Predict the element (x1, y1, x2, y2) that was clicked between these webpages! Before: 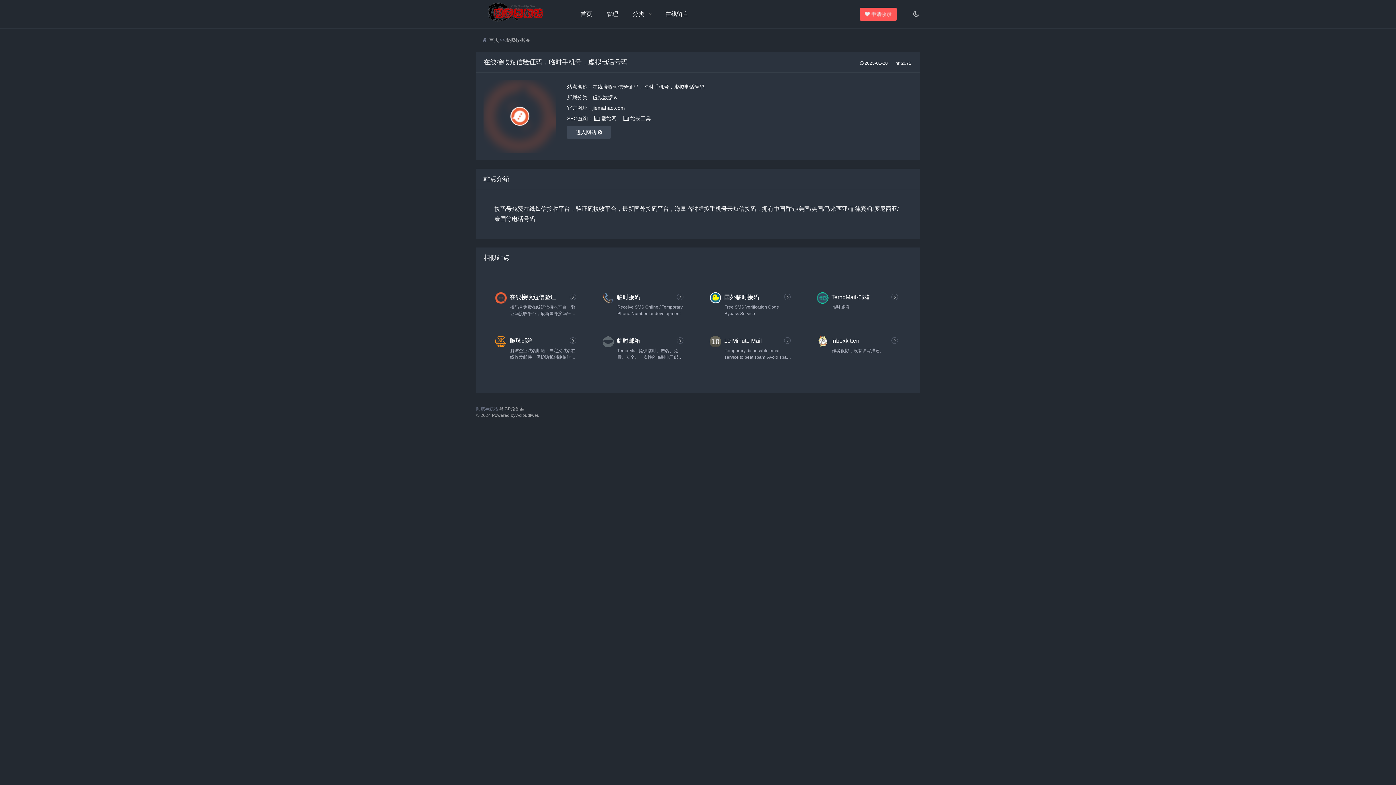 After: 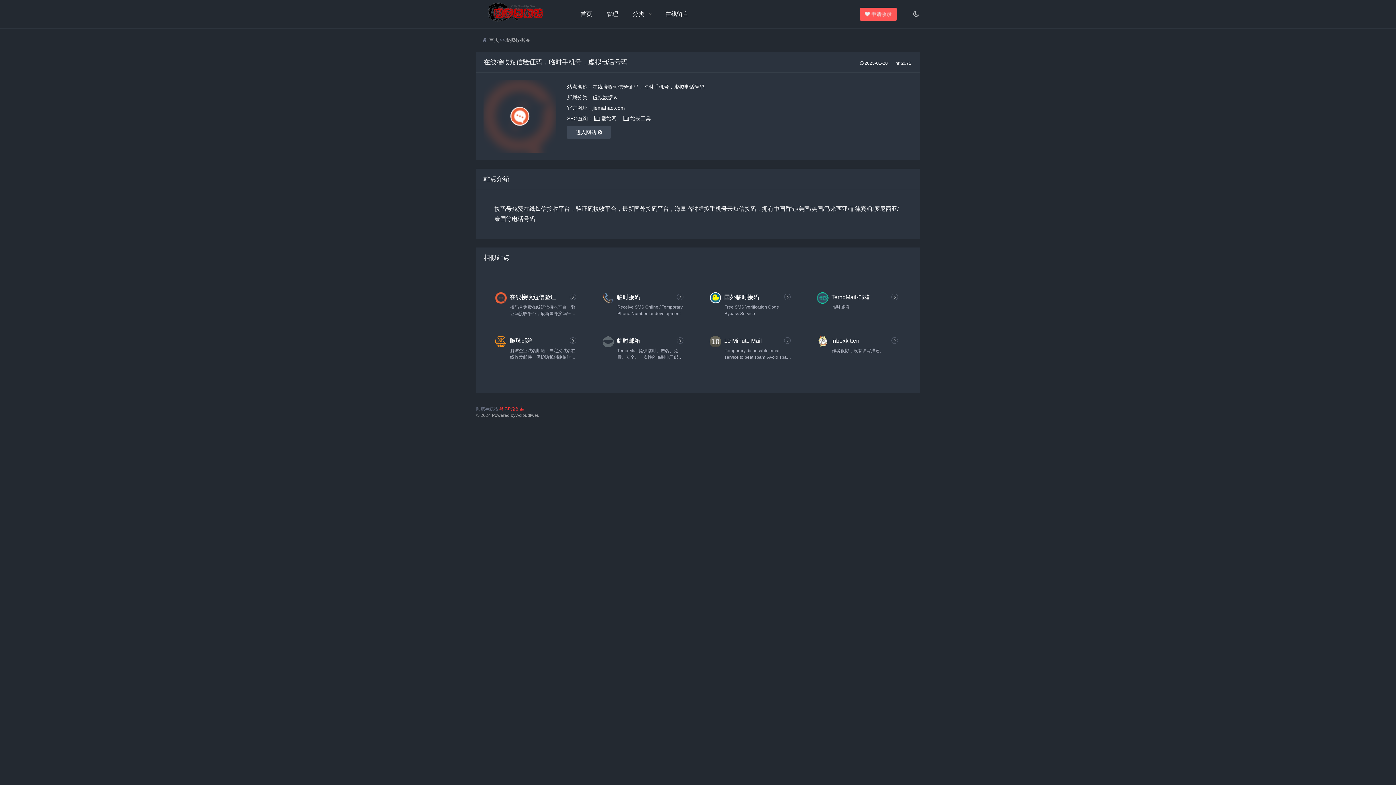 Action: label: 粤ICP免备案 bbox: (499, 406, 524, 411)